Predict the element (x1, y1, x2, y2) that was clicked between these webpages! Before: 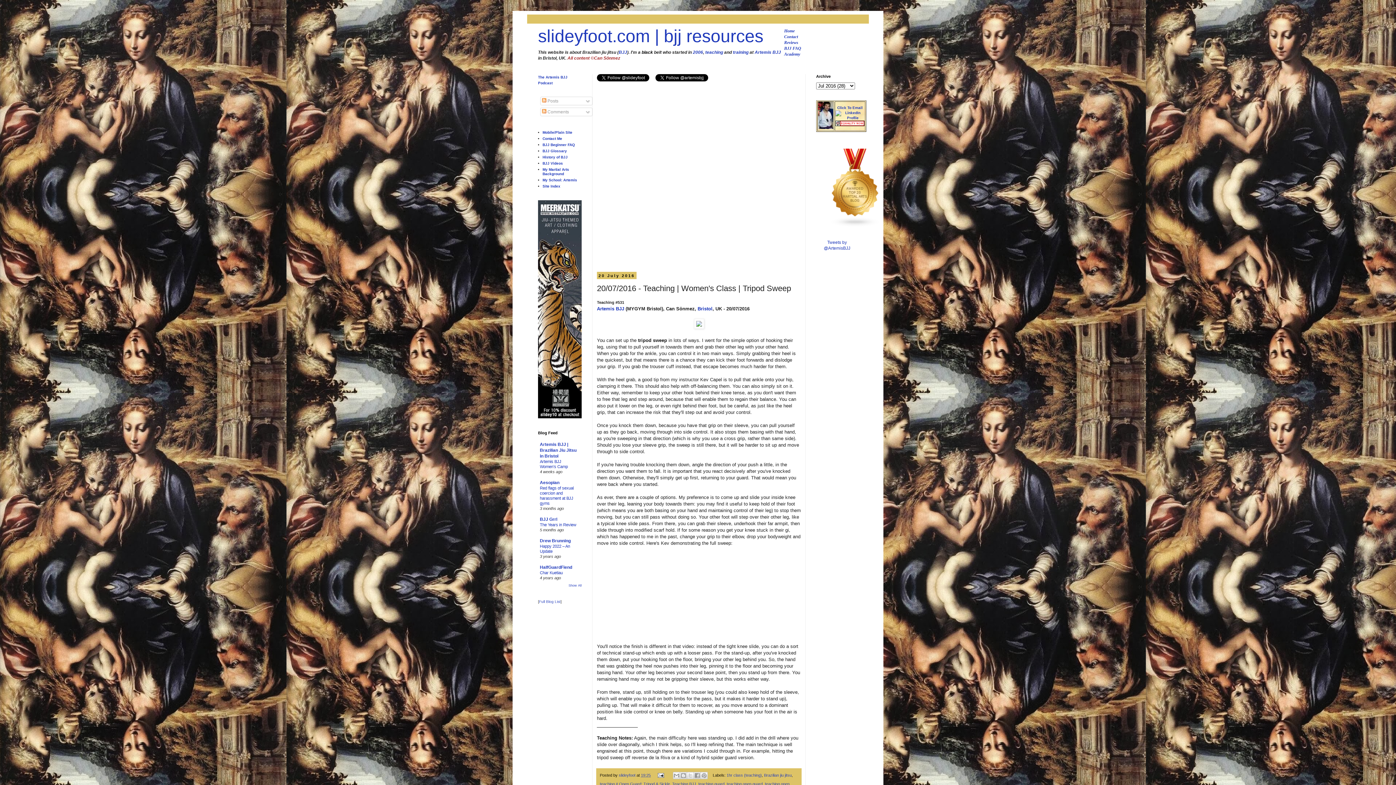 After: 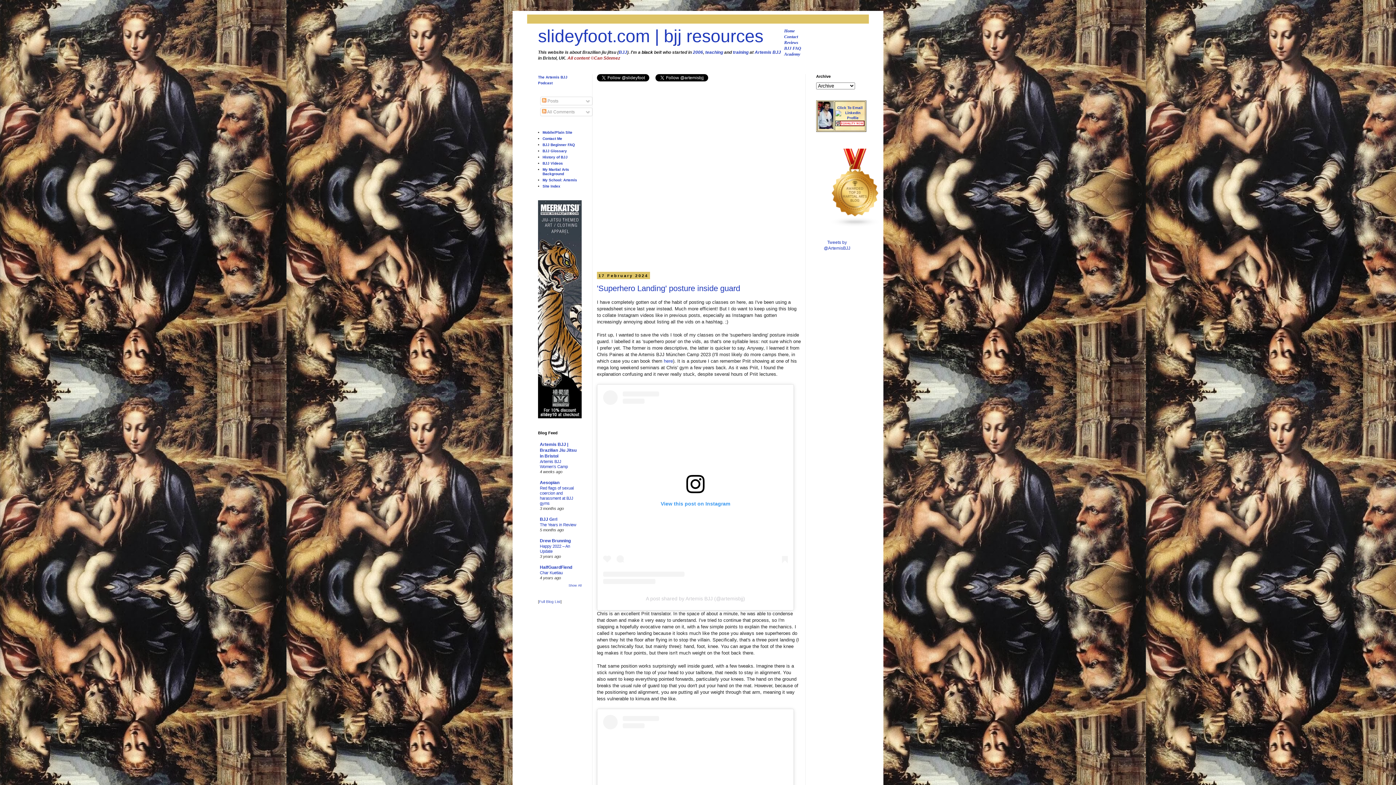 Action: bbox: (784, 28, 794, 33) label: Home